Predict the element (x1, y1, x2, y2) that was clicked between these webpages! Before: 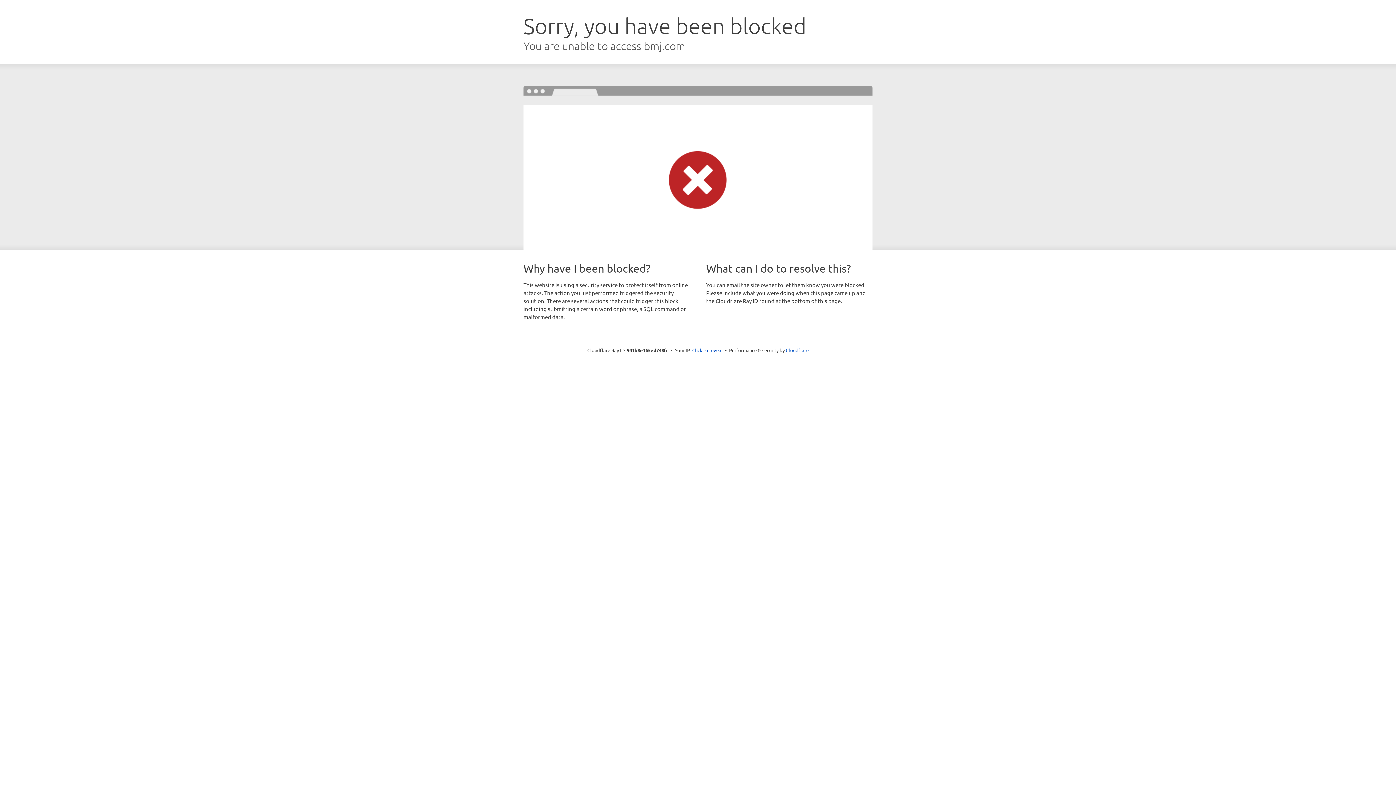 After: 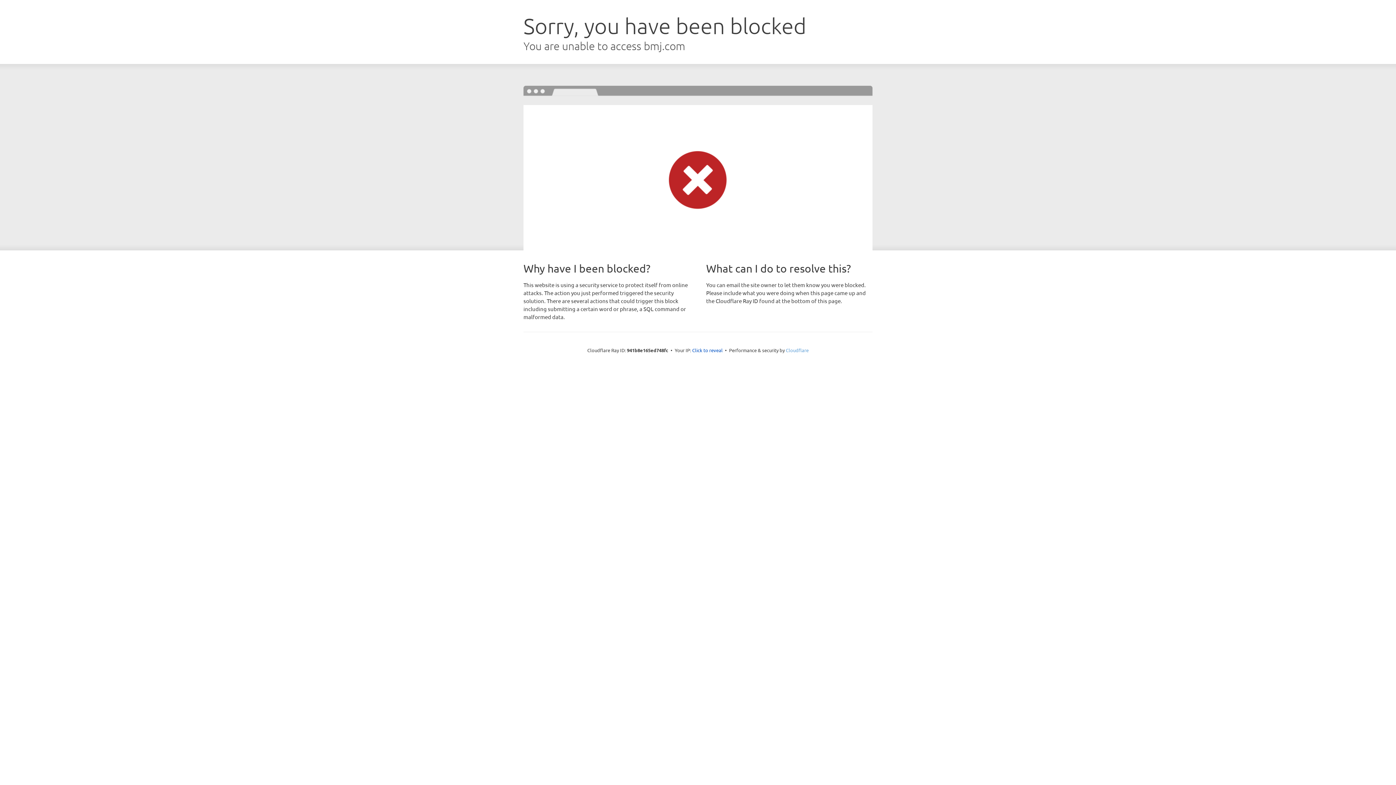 Action: label: Cloudflare bbox: (786, 347, 808, 353)